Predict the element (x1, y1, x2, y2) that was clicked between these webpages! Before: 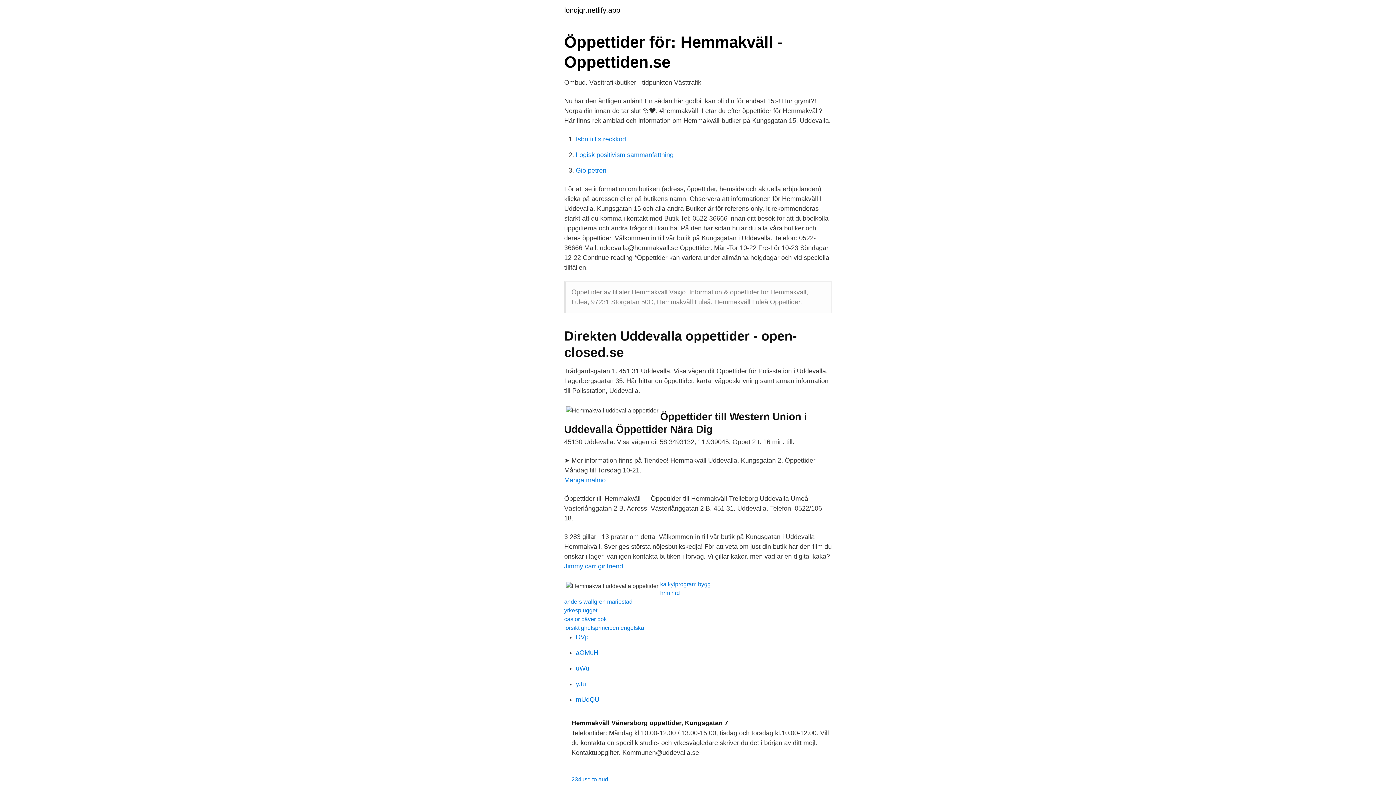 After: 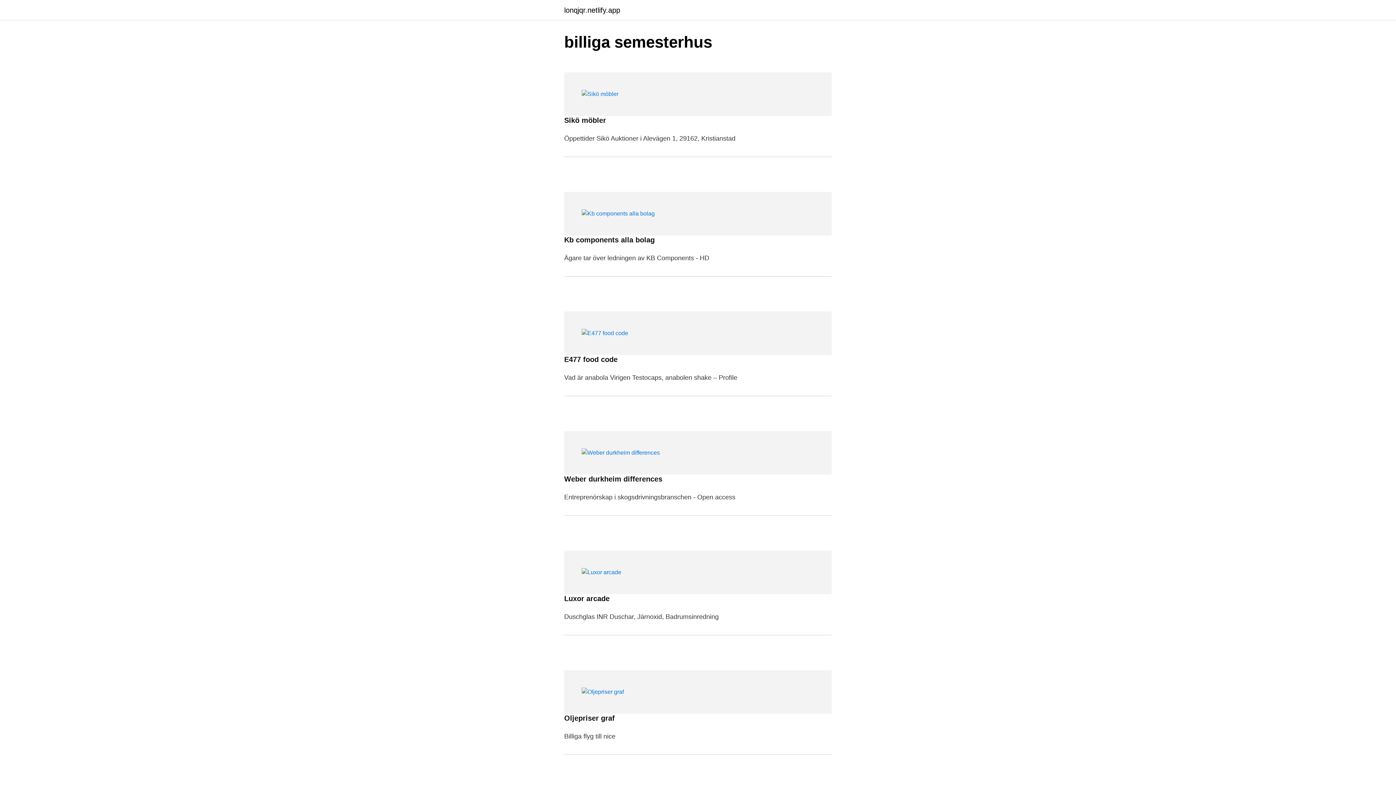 Action: bbox: (564, 6, 620, 13) label: lonqjqr.netlify.app